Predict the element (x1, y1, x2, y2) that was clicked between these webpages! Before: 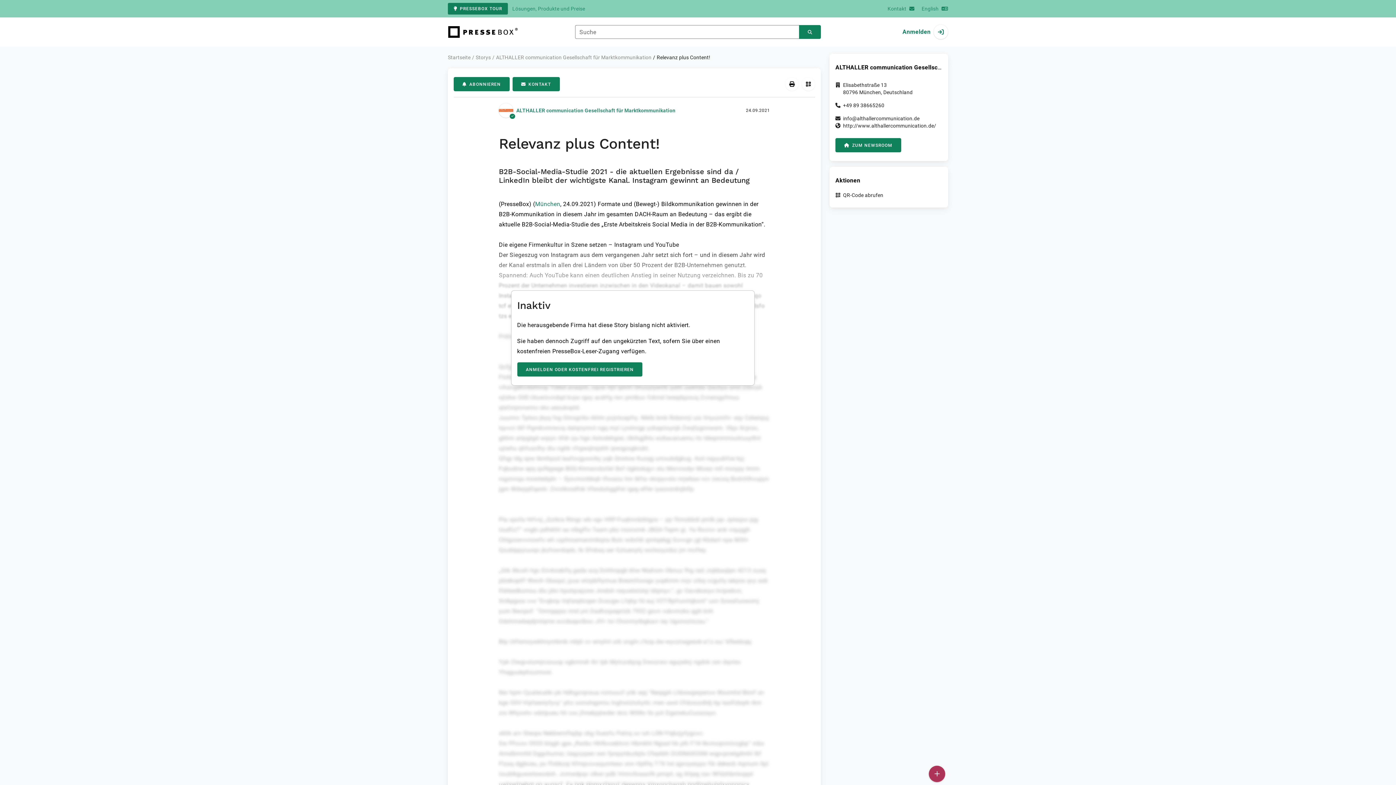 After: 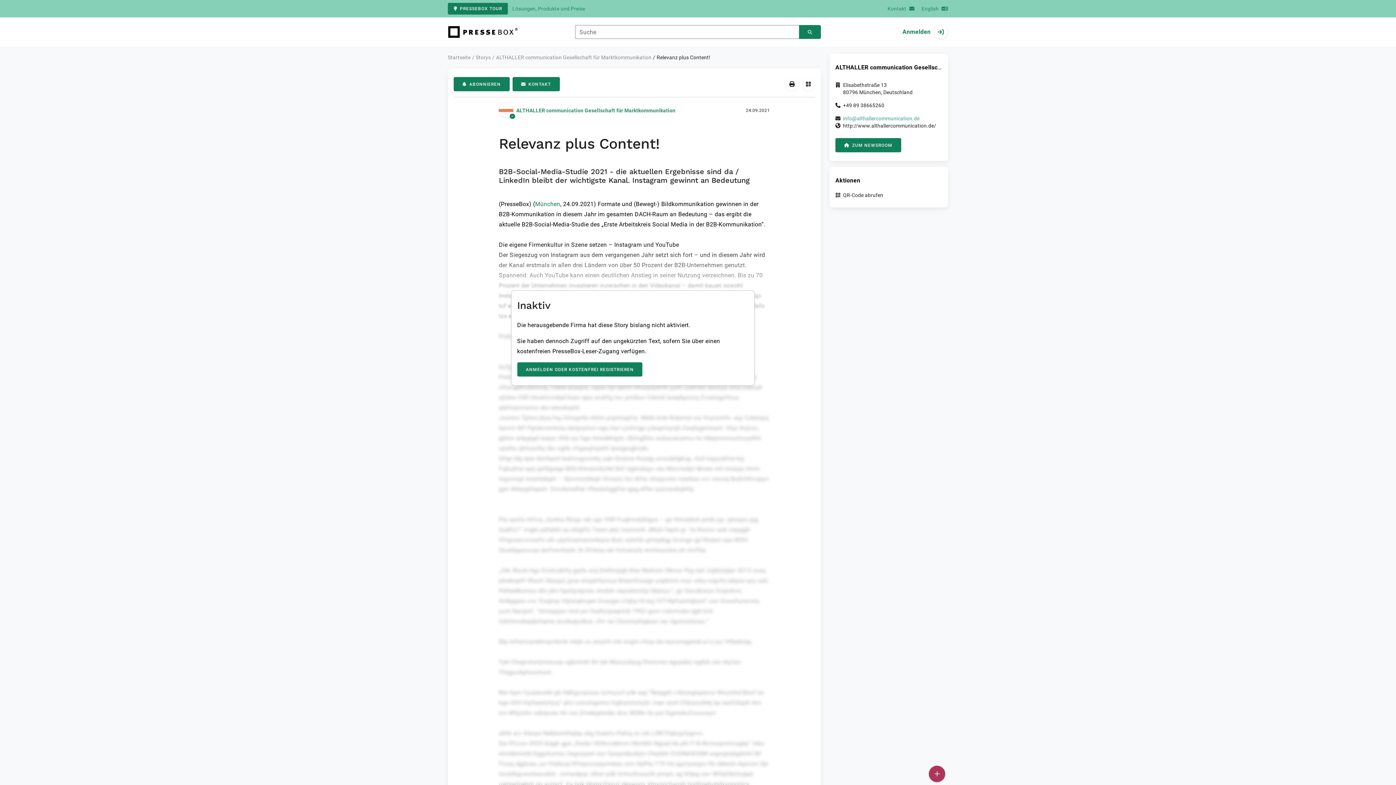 Action: bbox: (843, 115, 919, 121) label: info@althallercommunication.de